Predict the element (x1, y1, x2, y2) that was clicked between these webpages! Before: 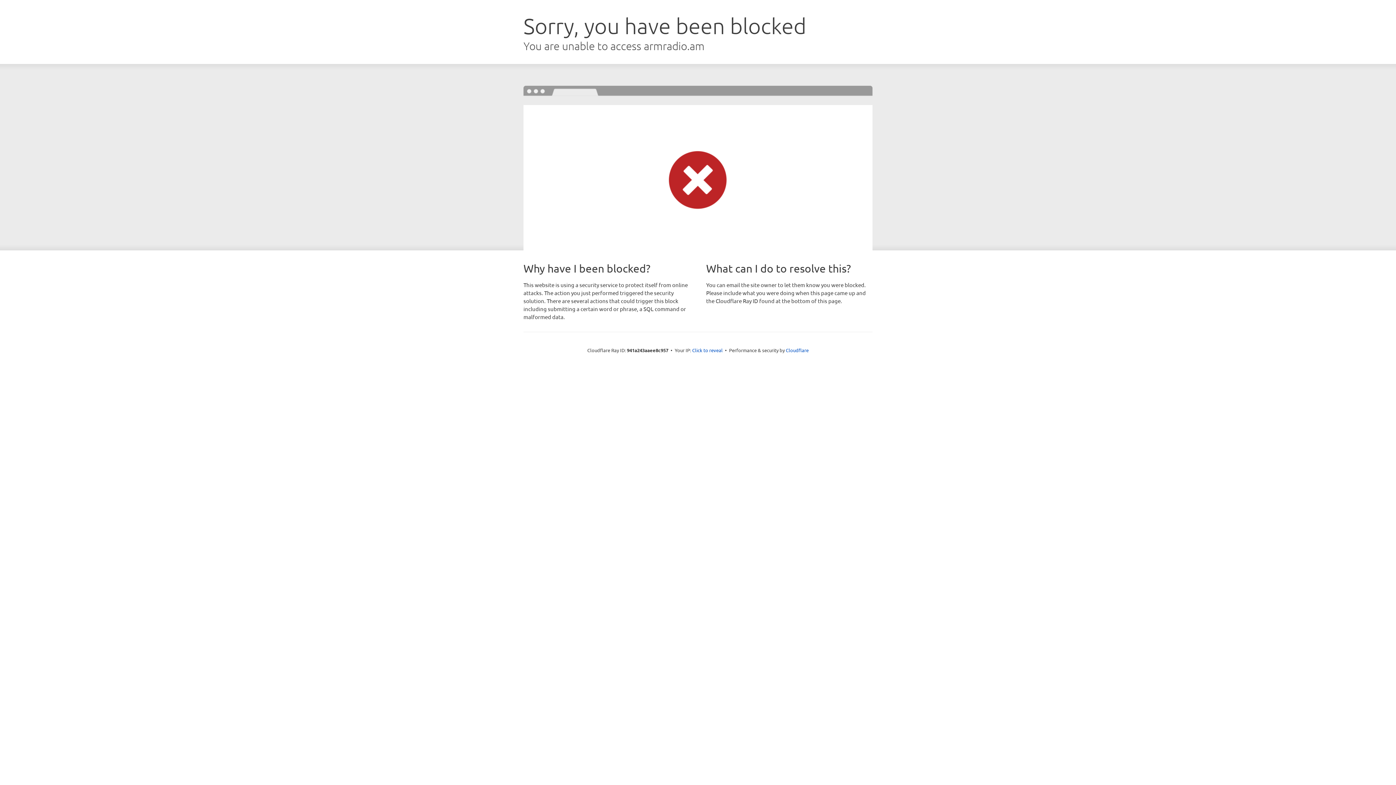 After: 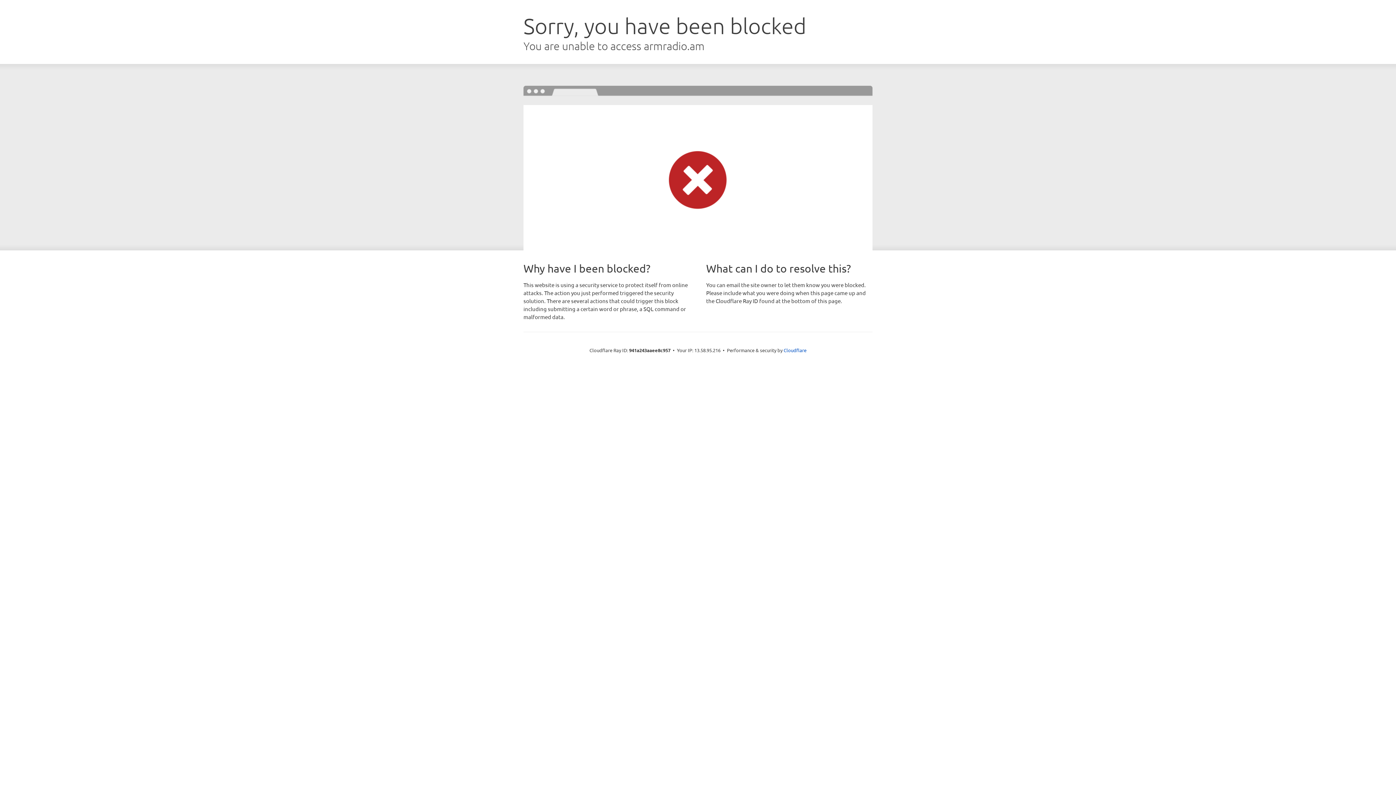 Action: label: Click to reveal bbox: (692, 346, 722, 353)